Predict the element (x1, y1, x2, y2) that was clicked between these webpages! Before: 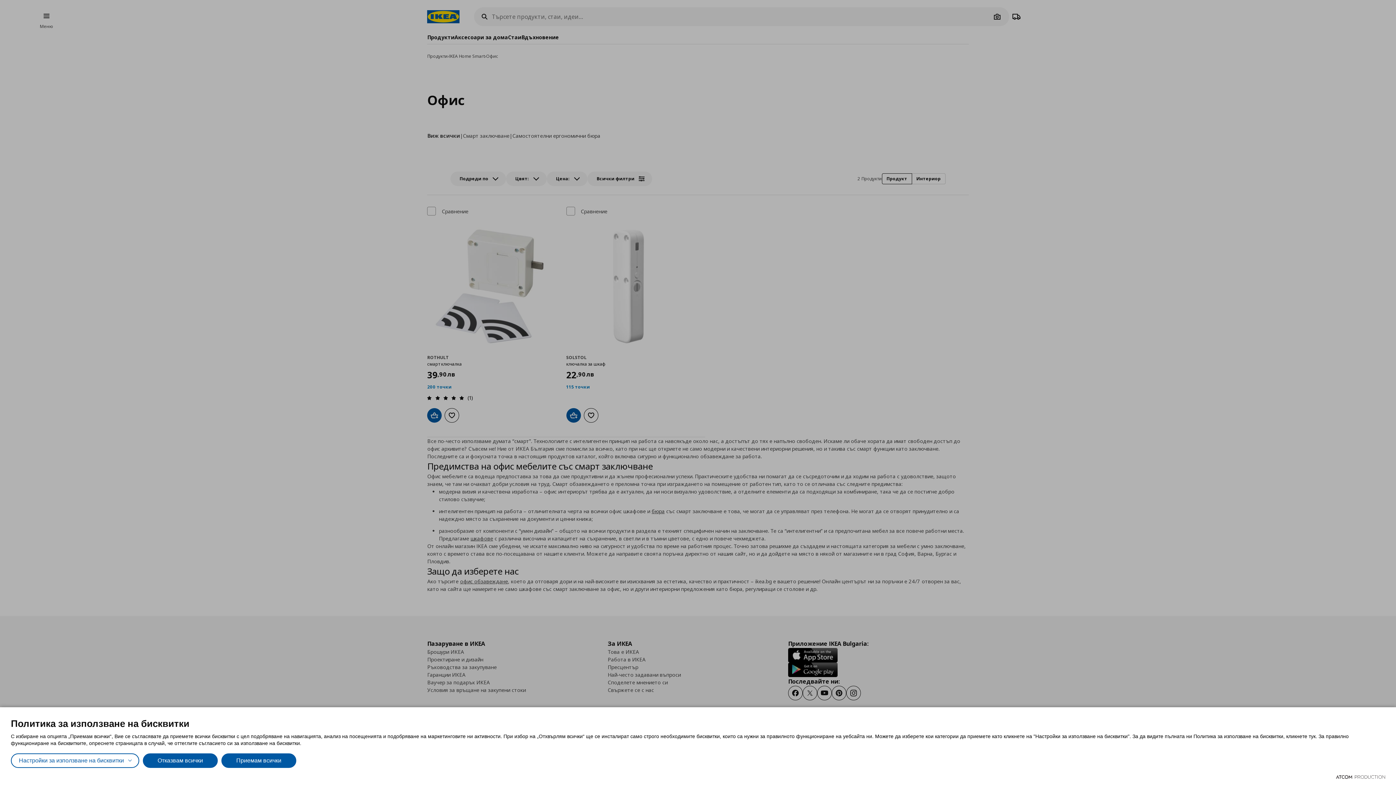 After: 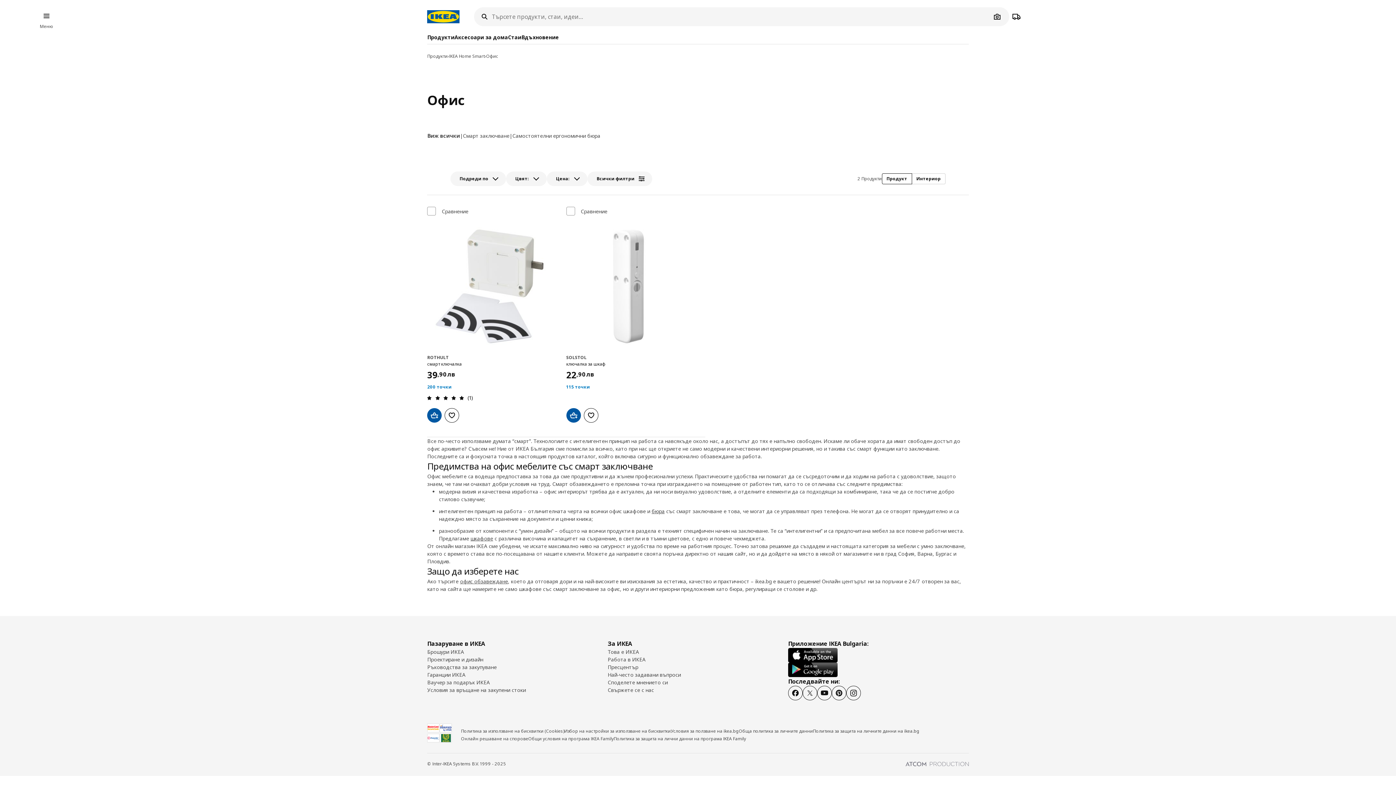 Action: label: Приемам всички bbox: (221, 753, 296, 768)